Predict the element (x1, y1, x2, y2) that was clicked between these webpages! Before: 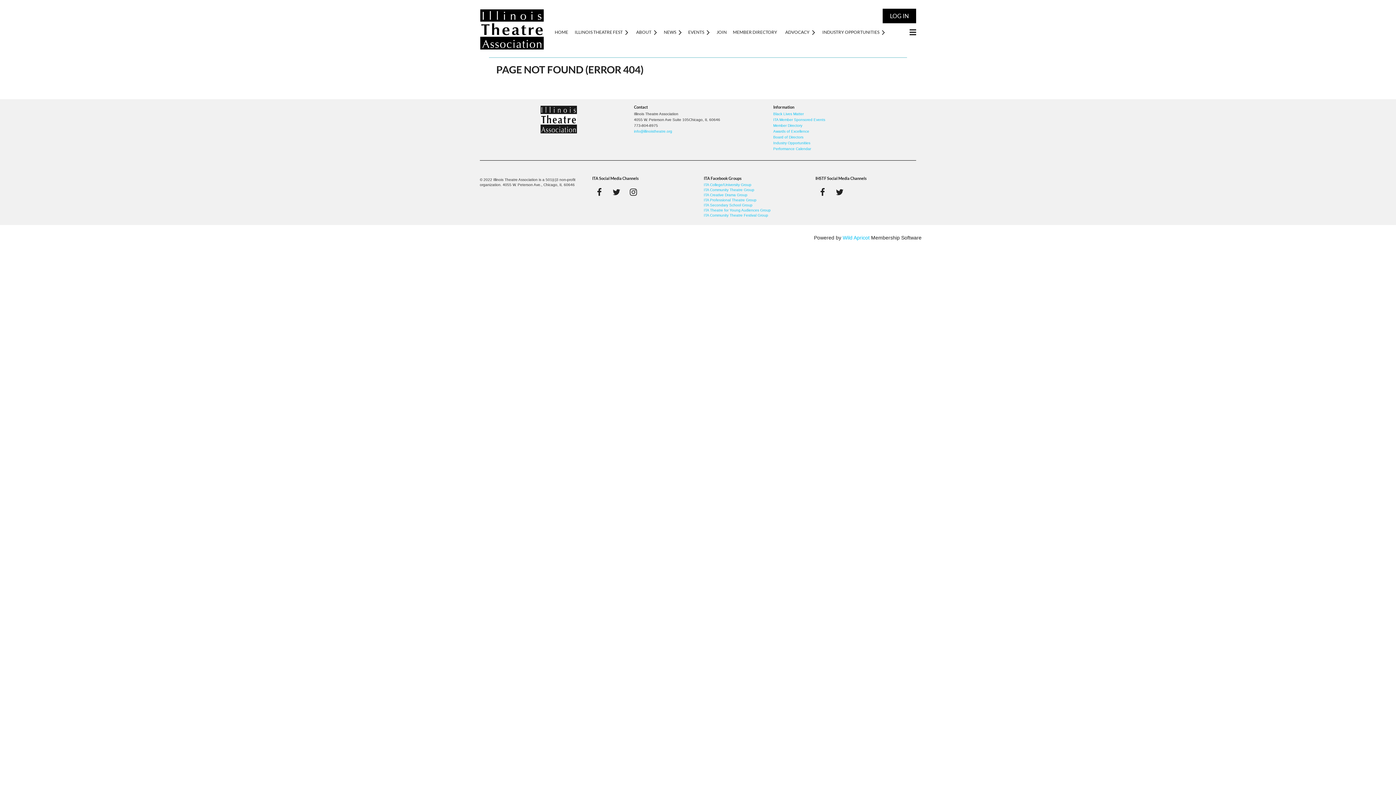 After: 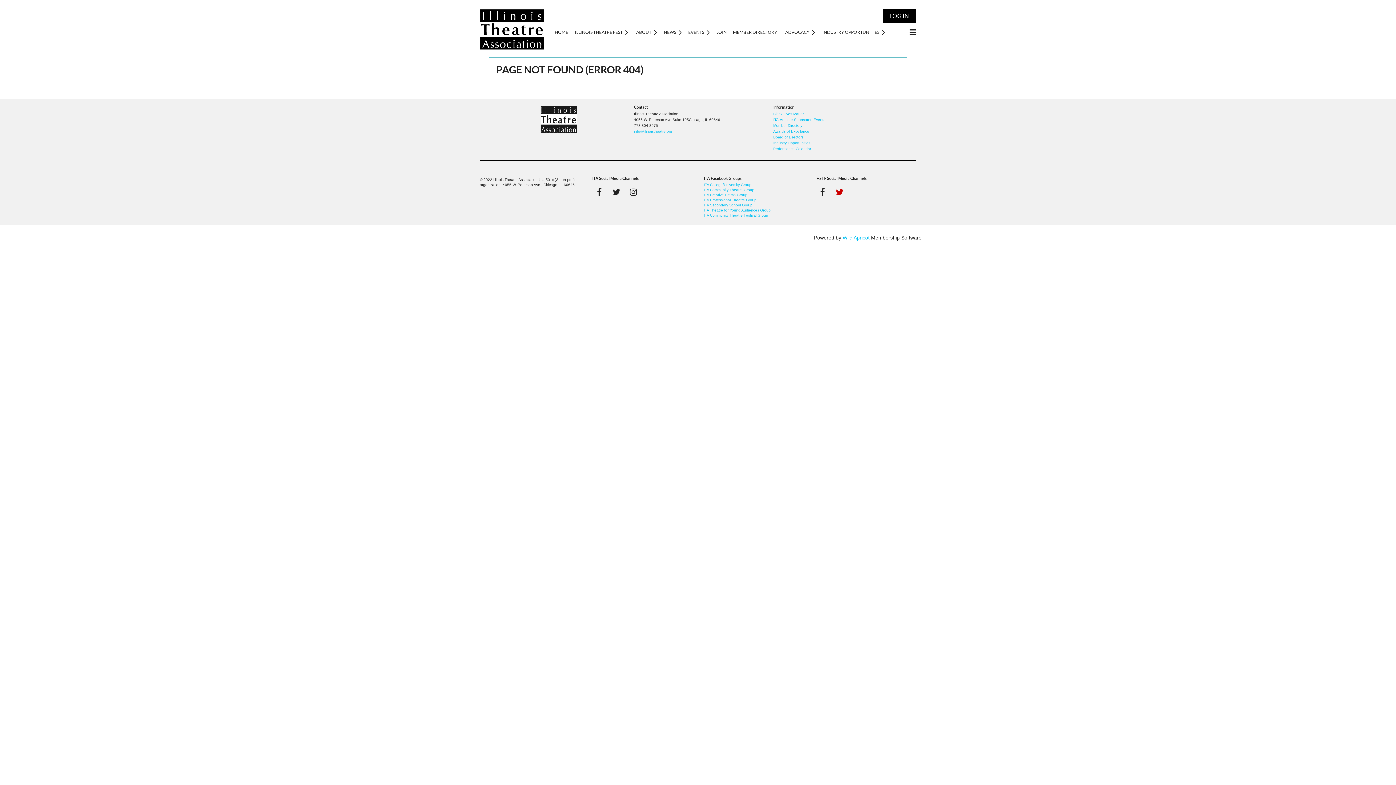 Action: bbox: (835, 188, 844, 196)